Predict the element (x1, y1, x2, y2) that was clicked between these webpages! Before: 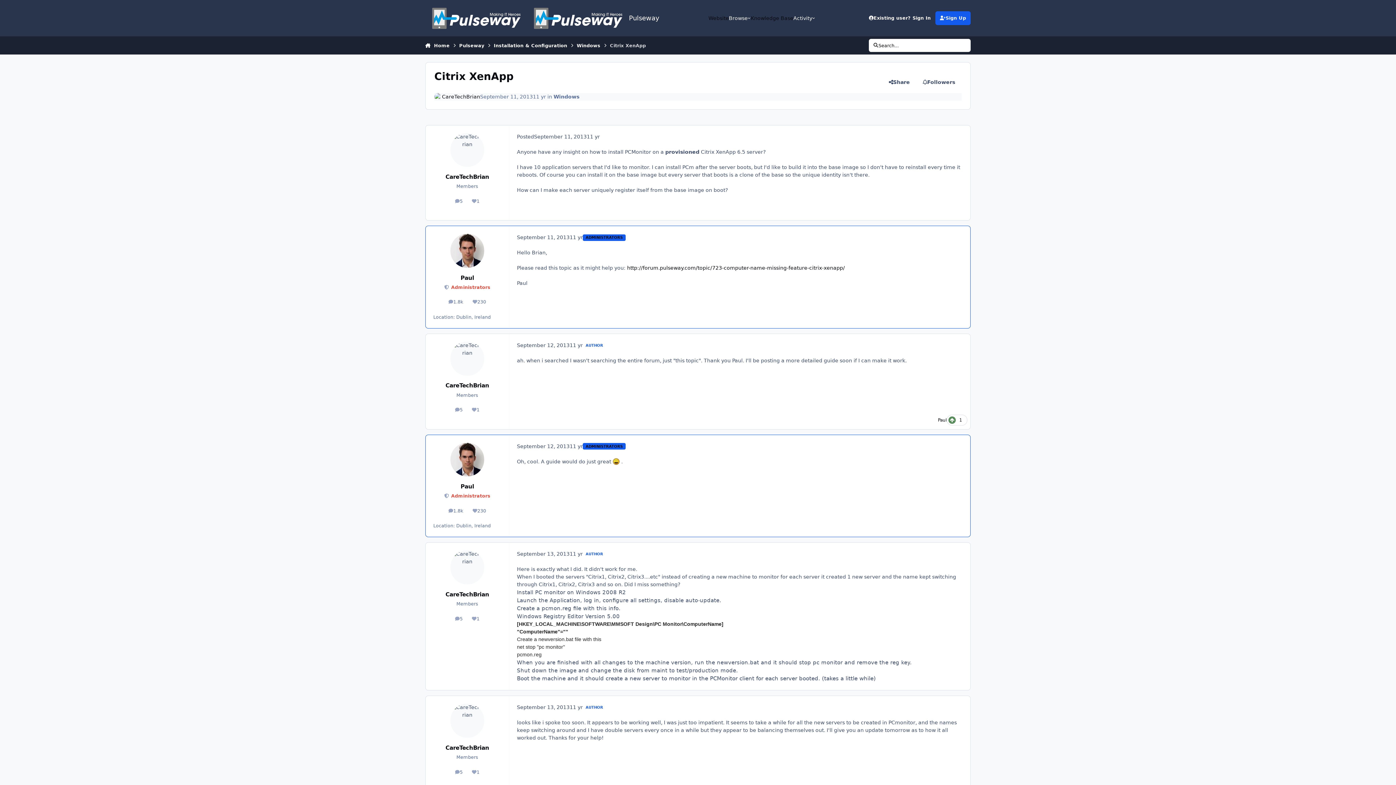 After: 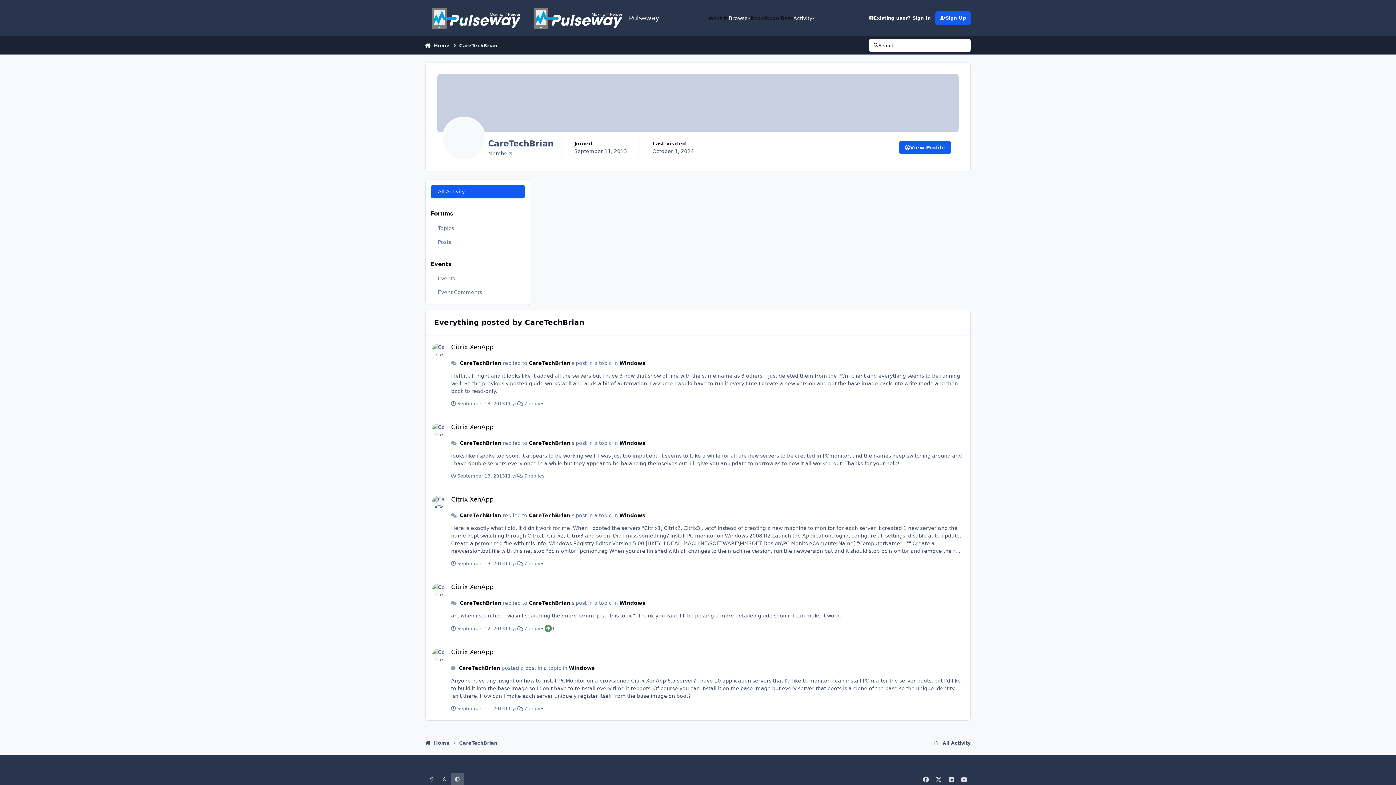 Action: label: 5
posts bbox: (450, 404, 467, 415)